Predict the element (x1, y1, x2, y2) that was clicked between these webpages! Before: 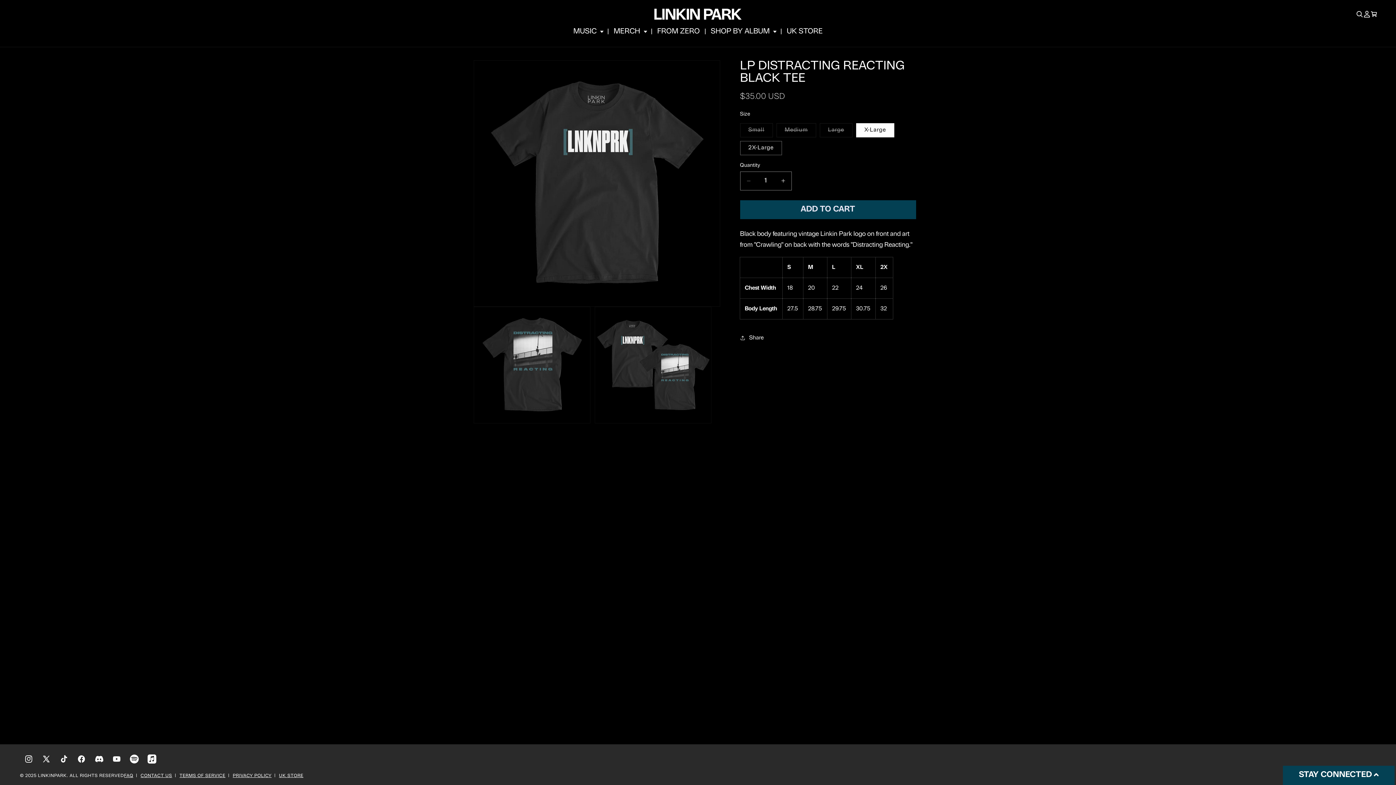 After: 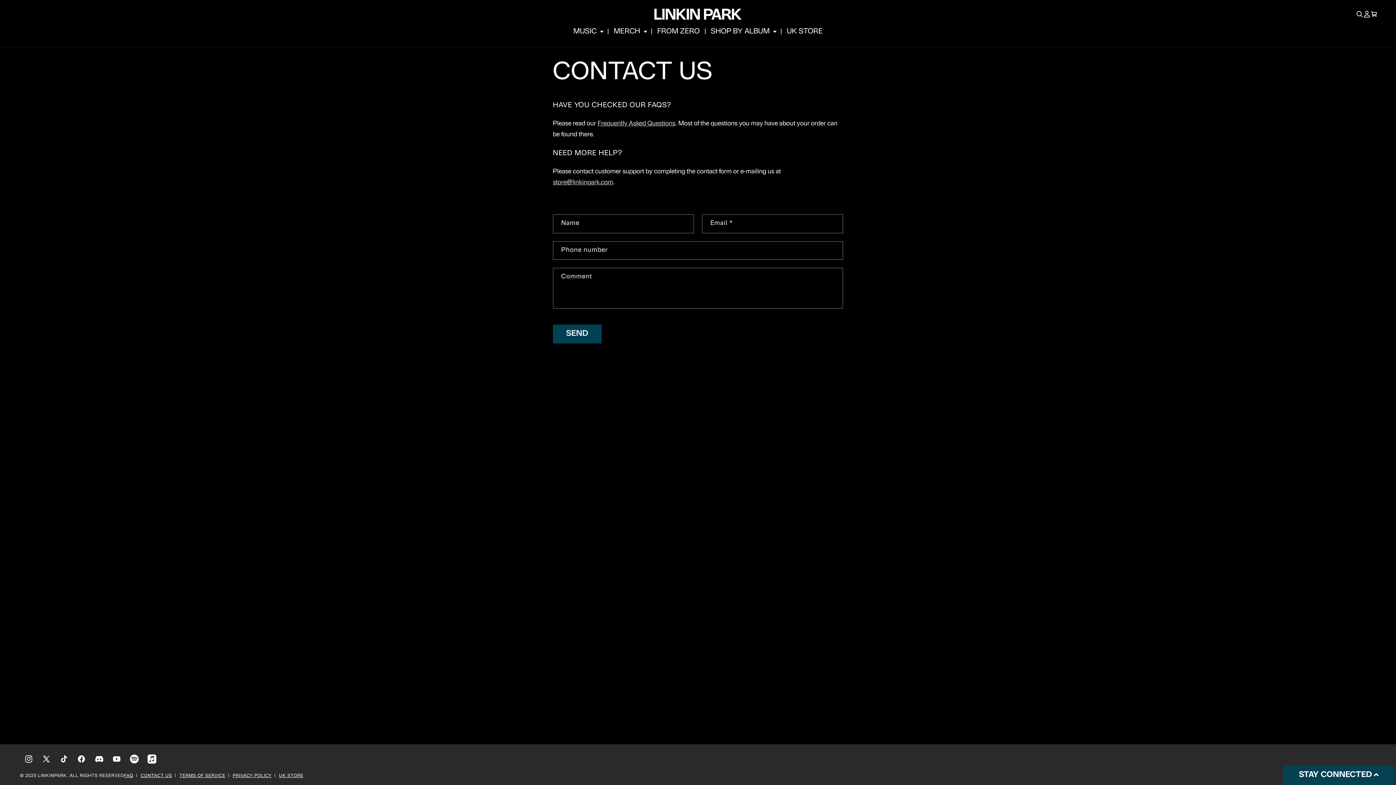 Action: label: CONTACT US bbox: (140, 772, 172, 779)